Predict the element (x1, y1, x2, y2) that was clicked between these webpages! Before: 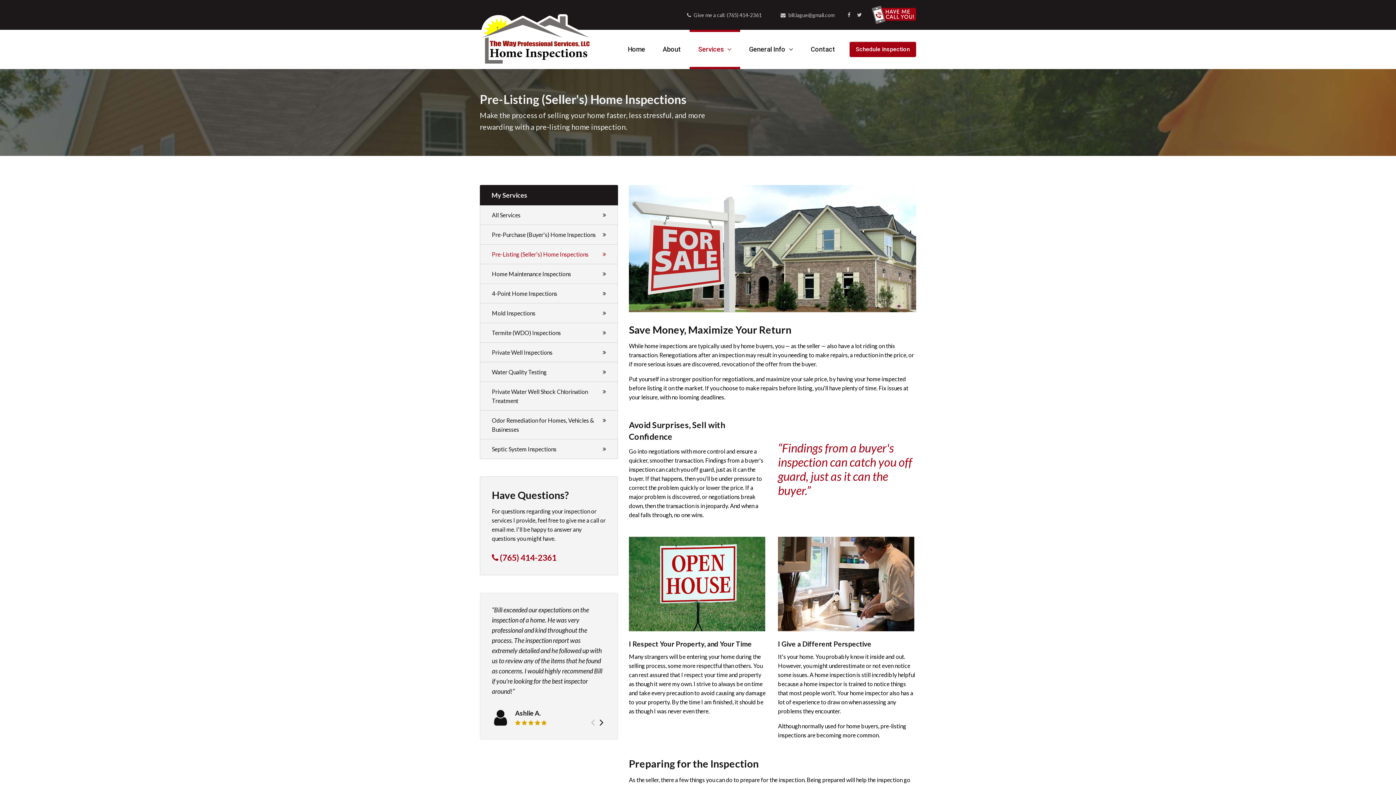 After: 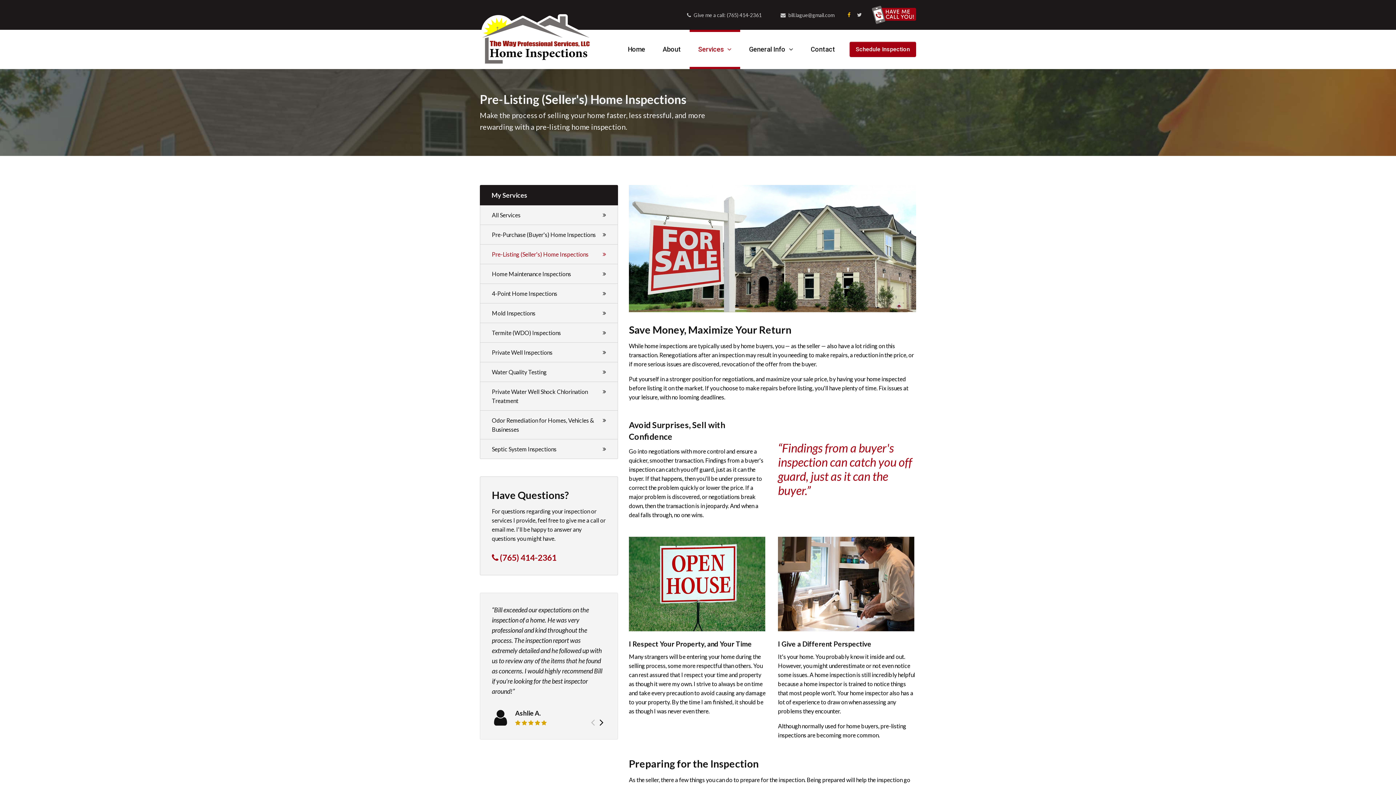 Action: bbox: (845, 11, 853, 18)